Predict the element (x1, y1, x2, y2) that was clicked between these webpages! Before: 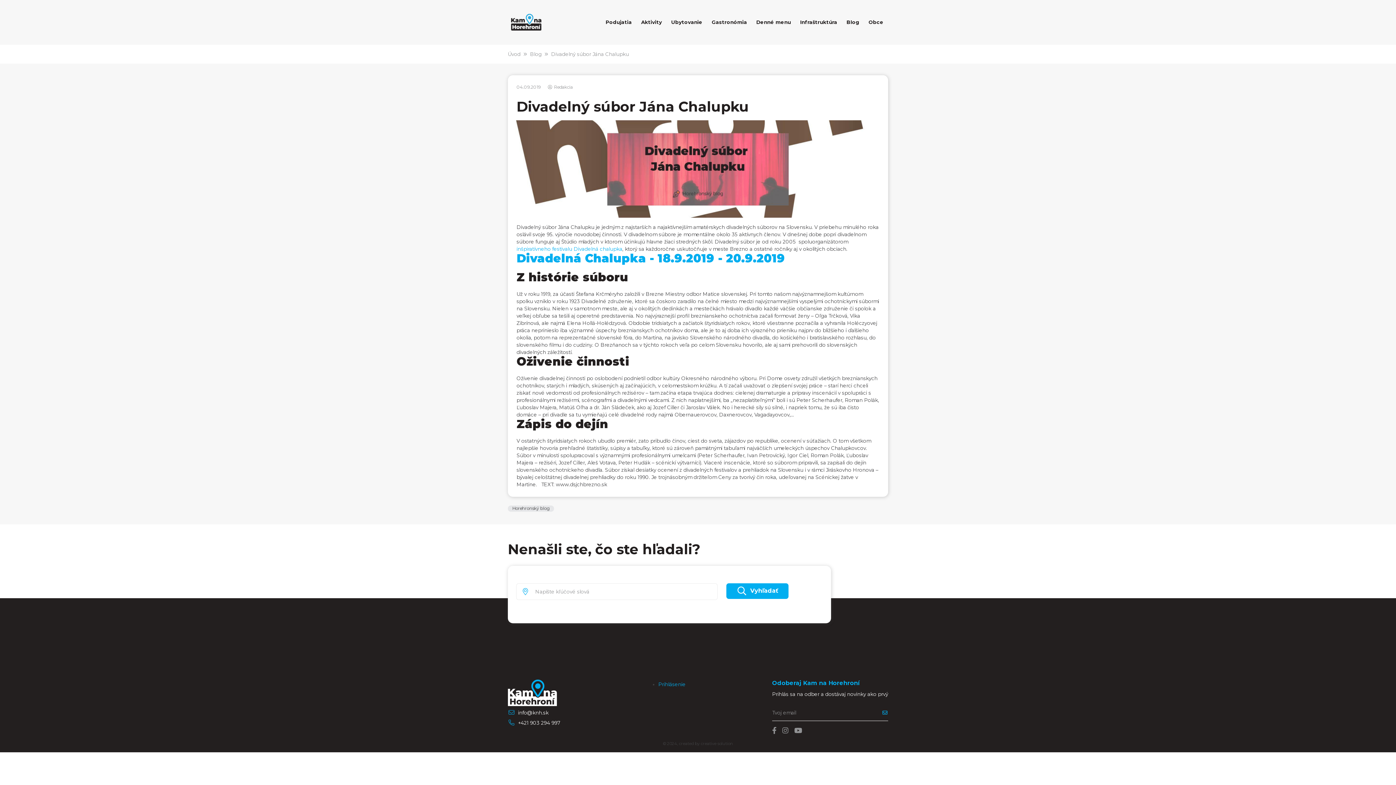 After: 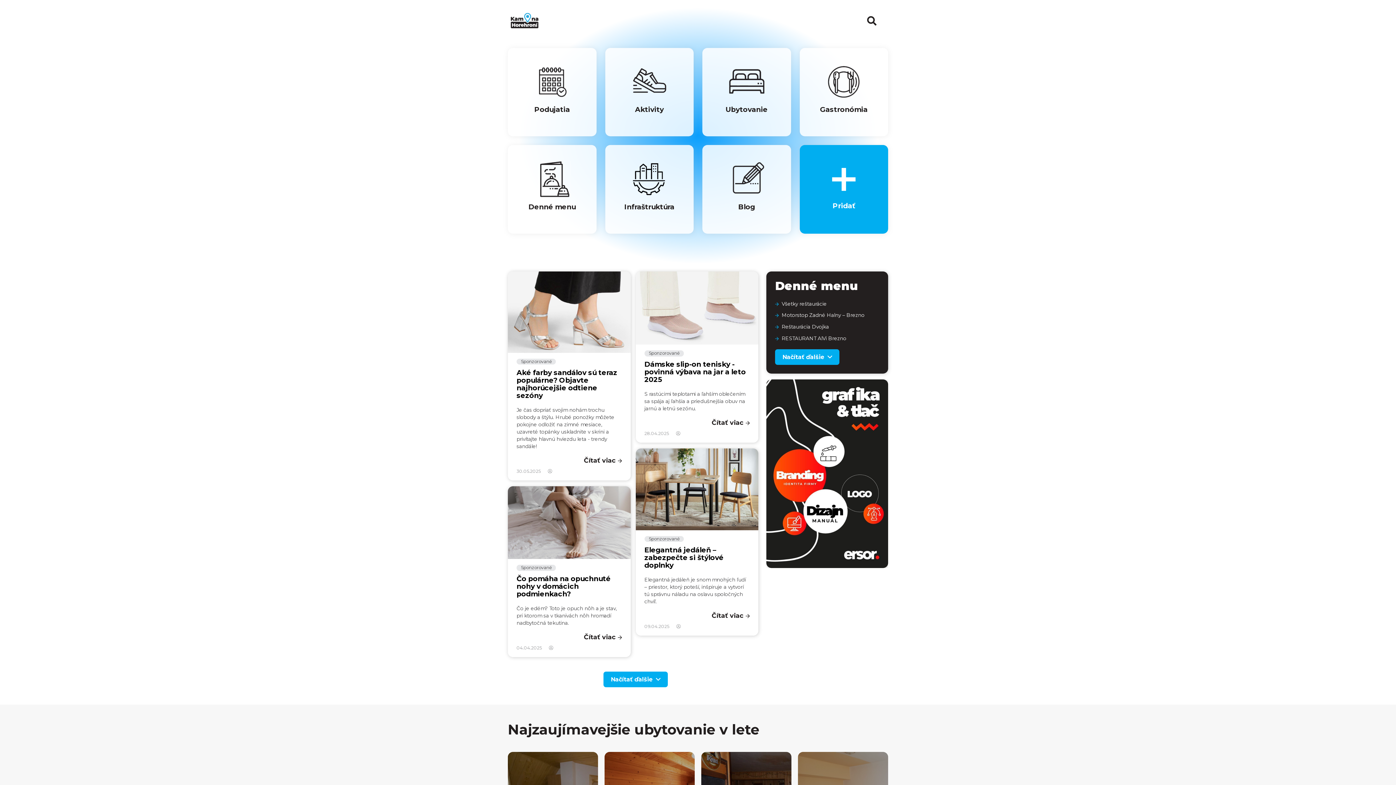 Action: bbox: (508, 680, 560, 706)